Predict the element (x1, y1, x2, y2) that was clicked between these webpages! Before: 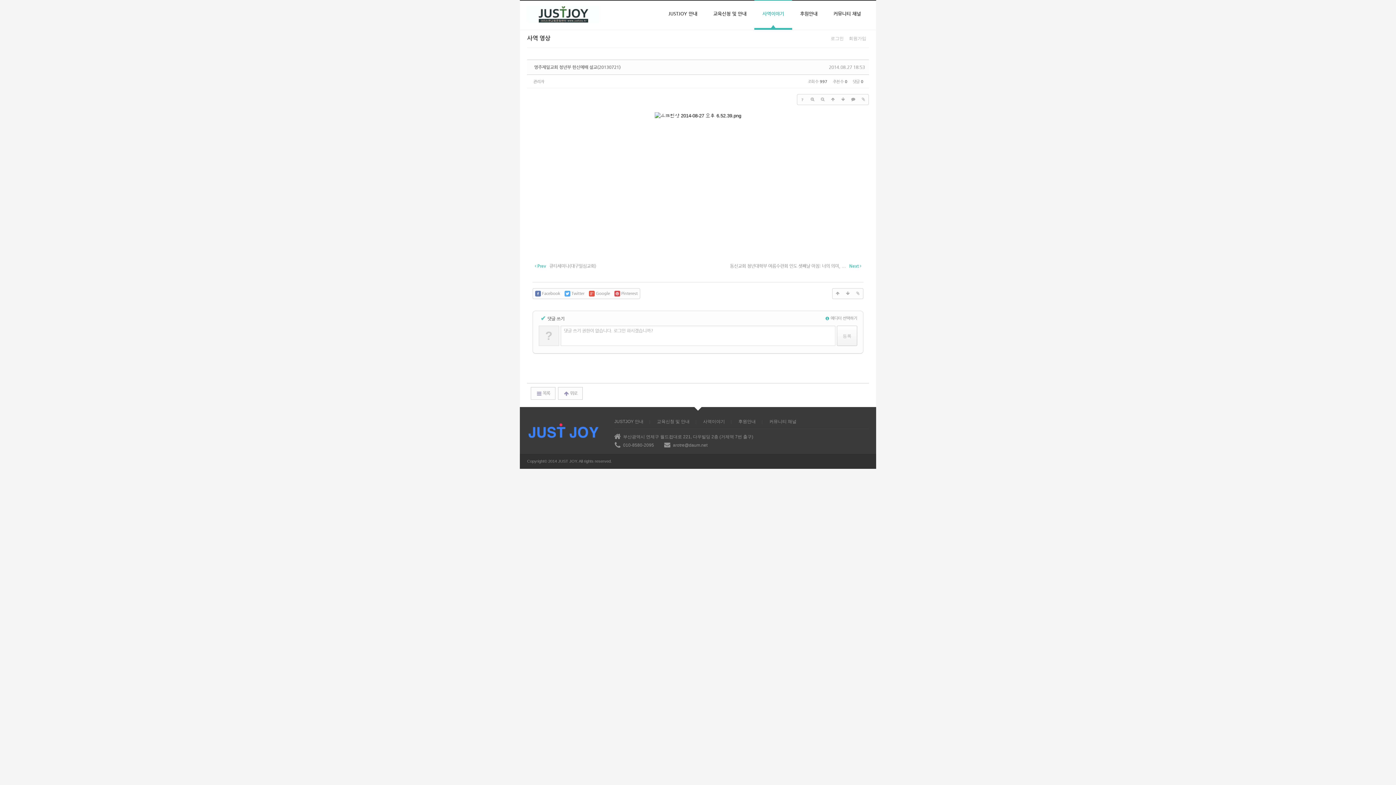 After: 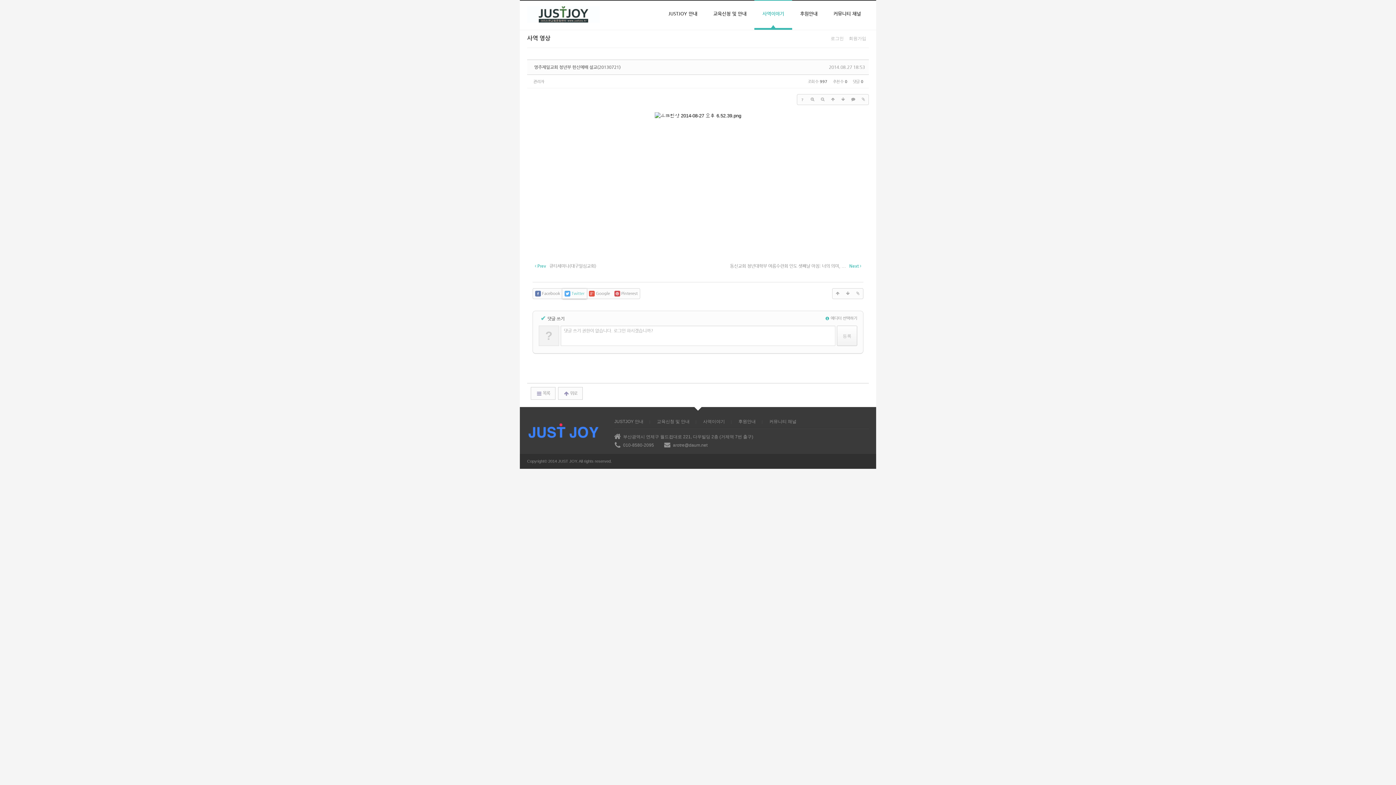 Action: bbox: (562, 288, 586, 298) label:  Twitter